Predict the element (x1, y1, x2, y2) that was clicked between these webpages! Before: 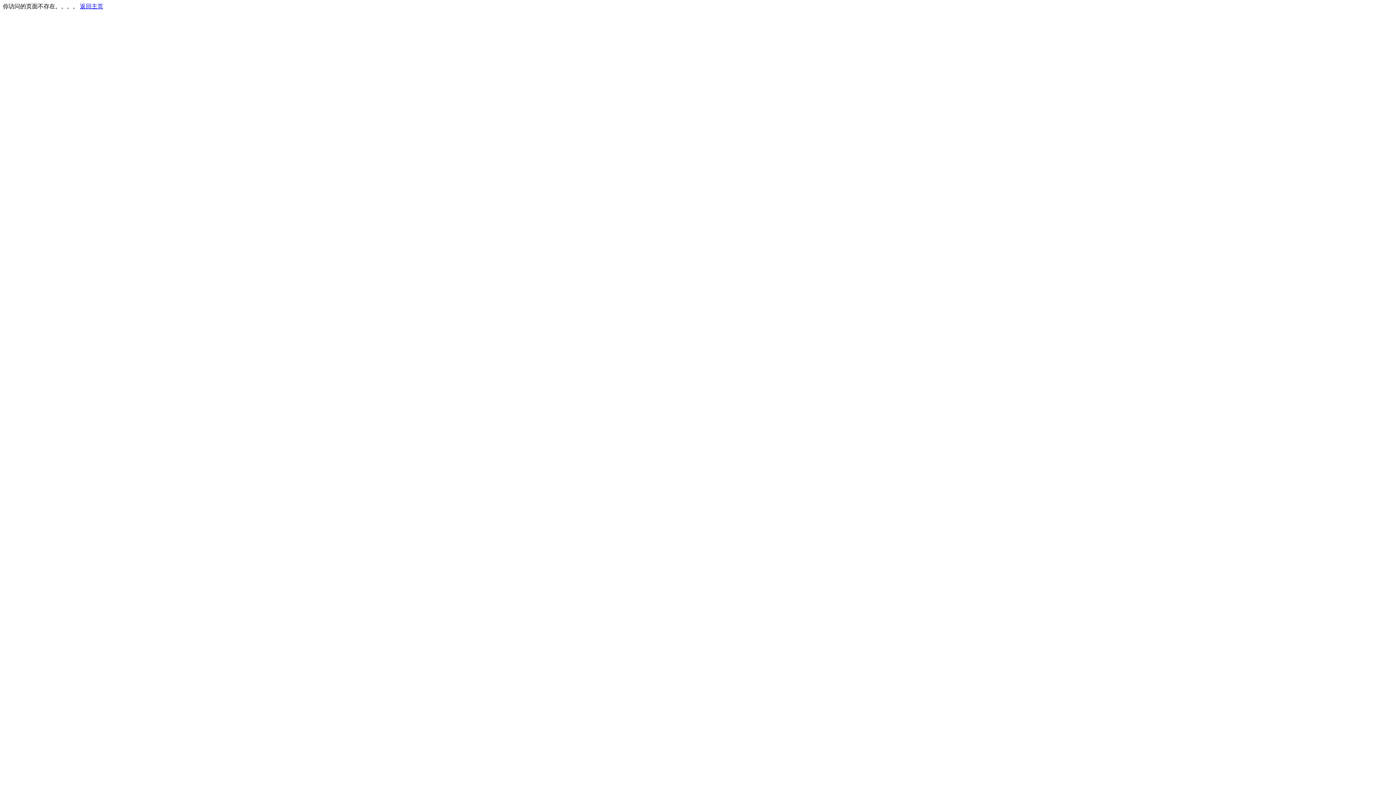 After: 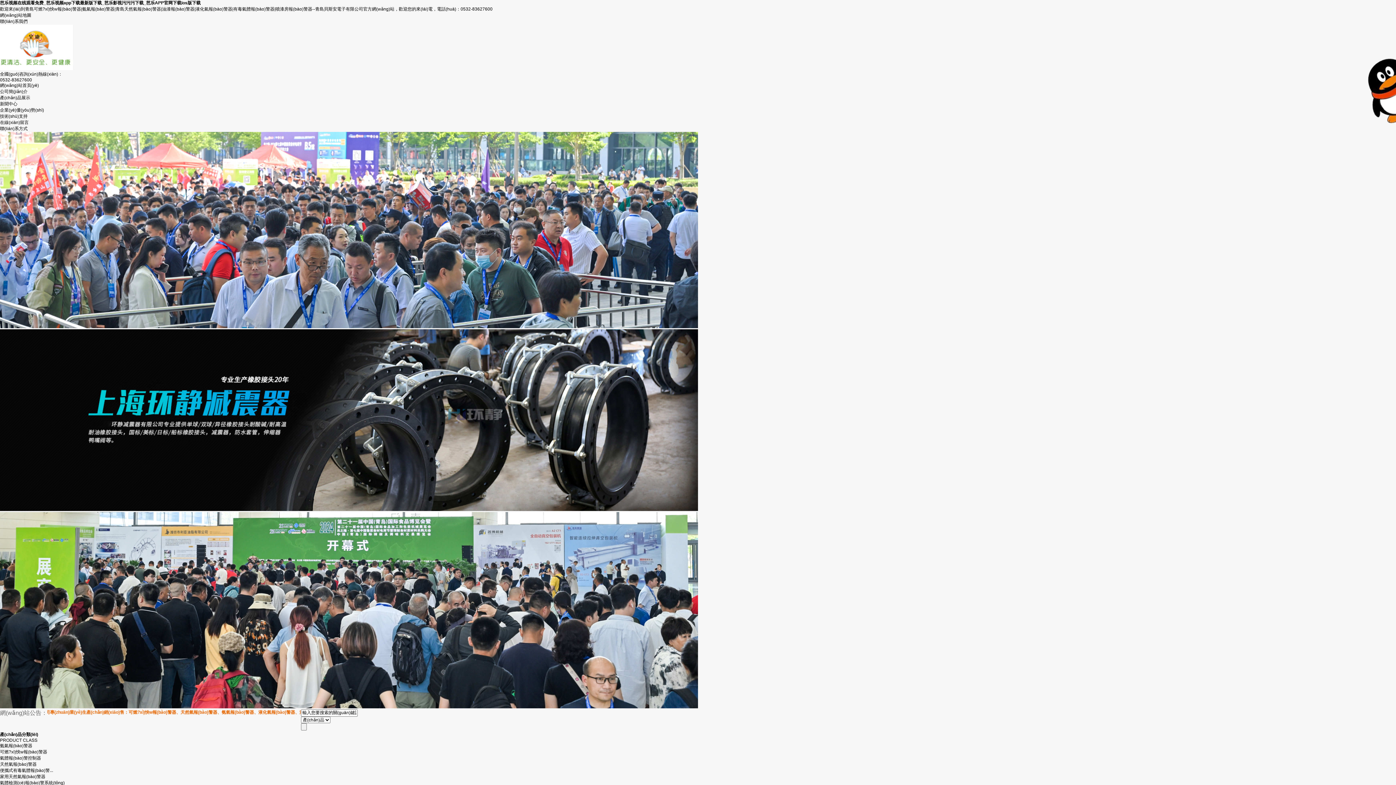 Action: label: 返回主页 bbox: (80, 3, 103, 9)